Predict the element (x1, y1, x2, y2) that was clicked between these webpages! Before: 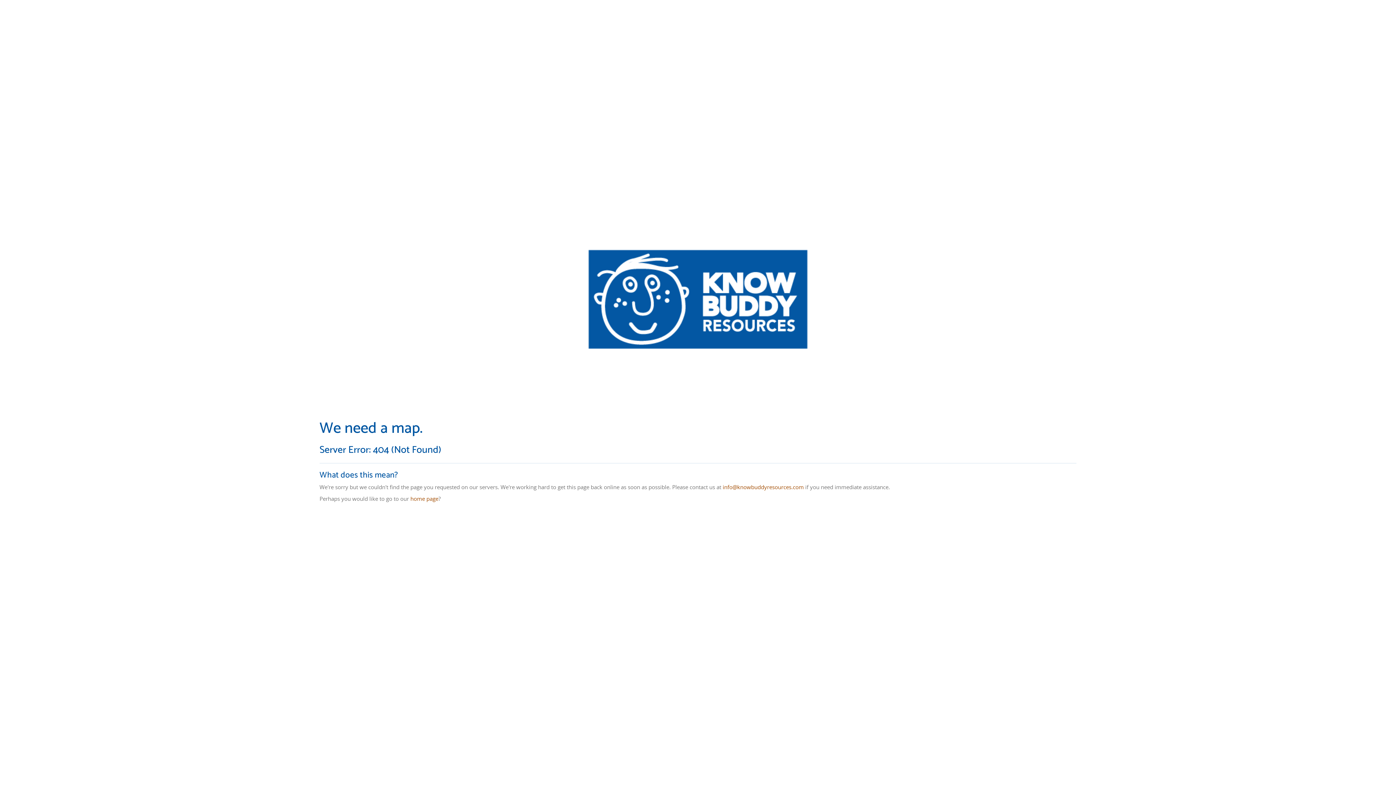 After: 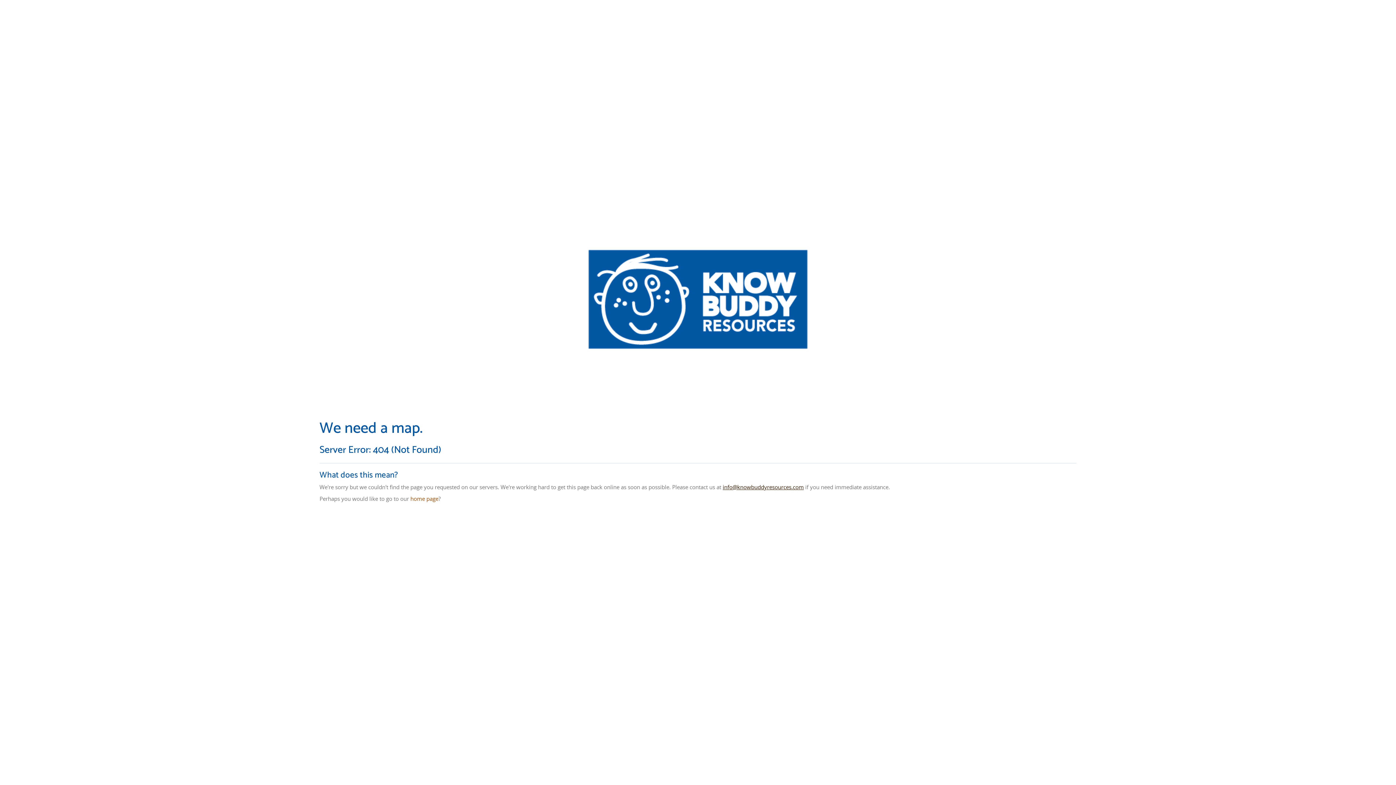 Action: label: info@knowbuddyresources.com bbox: (722, 483, 804, 491)